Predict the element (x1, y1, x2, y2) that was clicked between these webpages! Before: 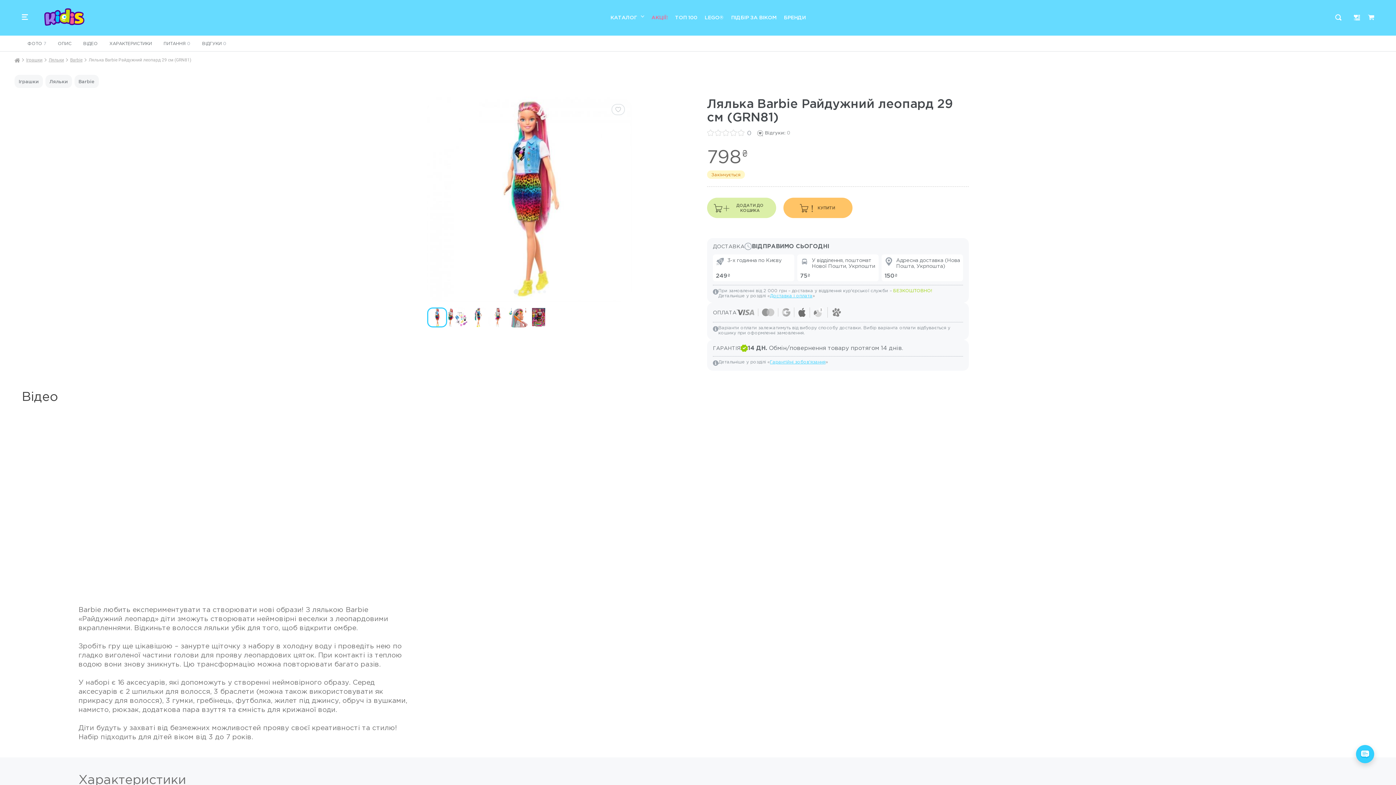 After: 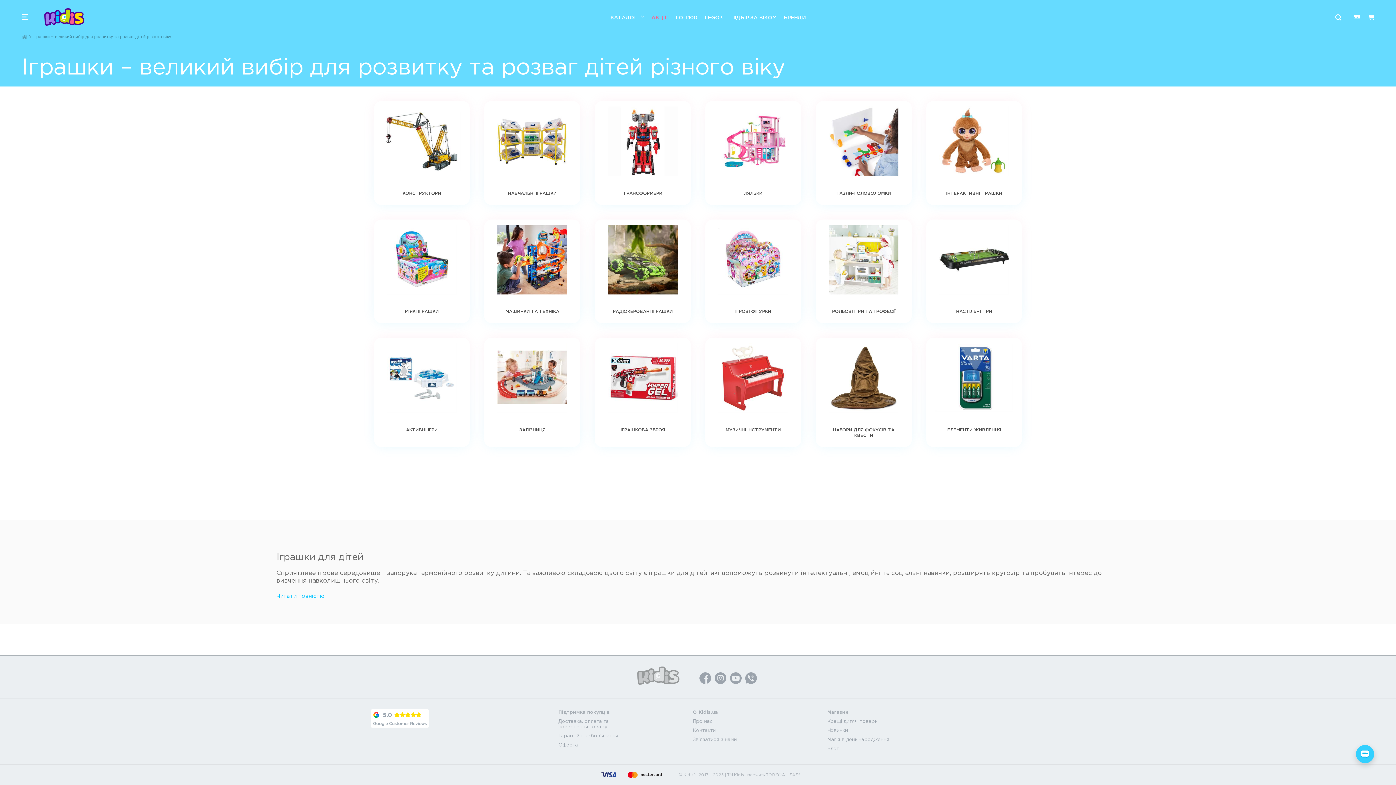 Action: bbox: (26, 57, 42, 62) label: Іграшки